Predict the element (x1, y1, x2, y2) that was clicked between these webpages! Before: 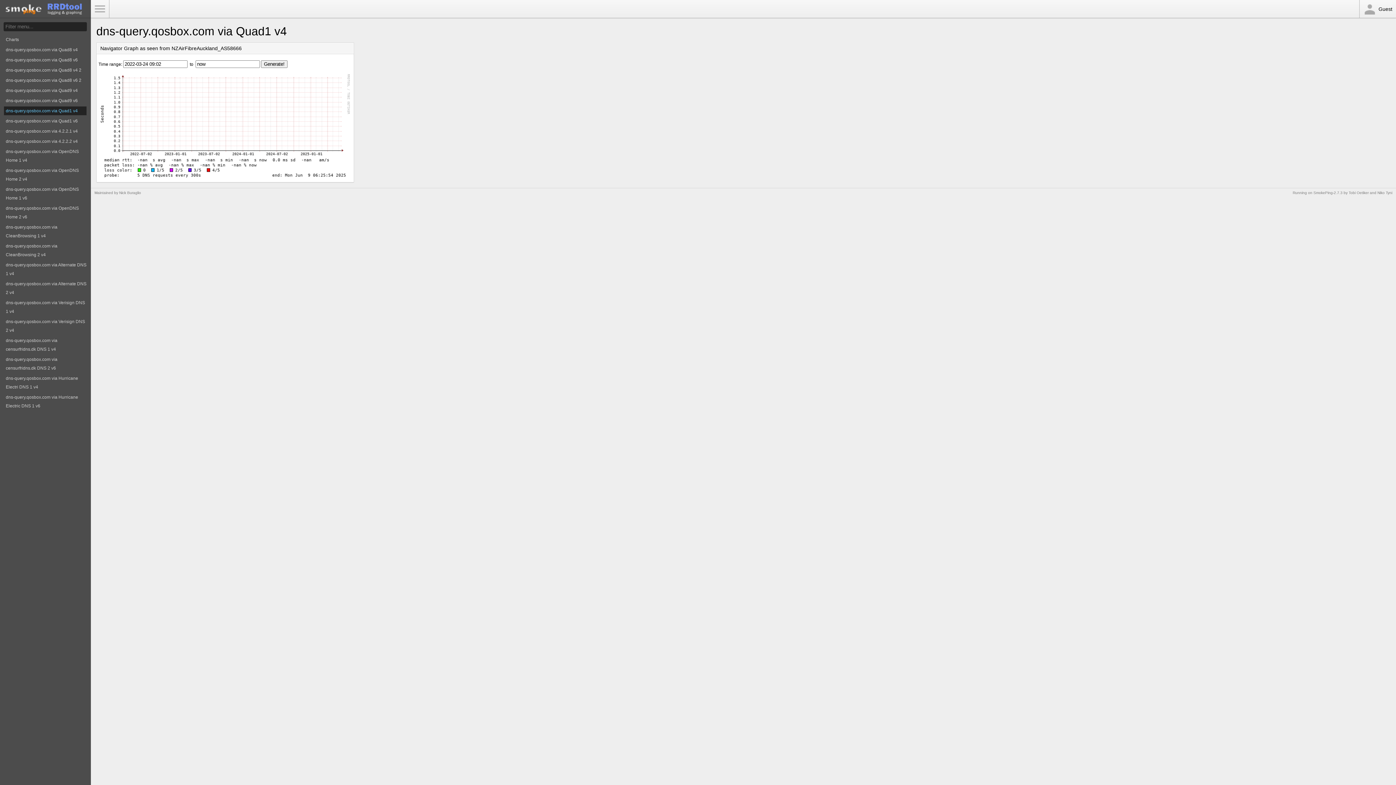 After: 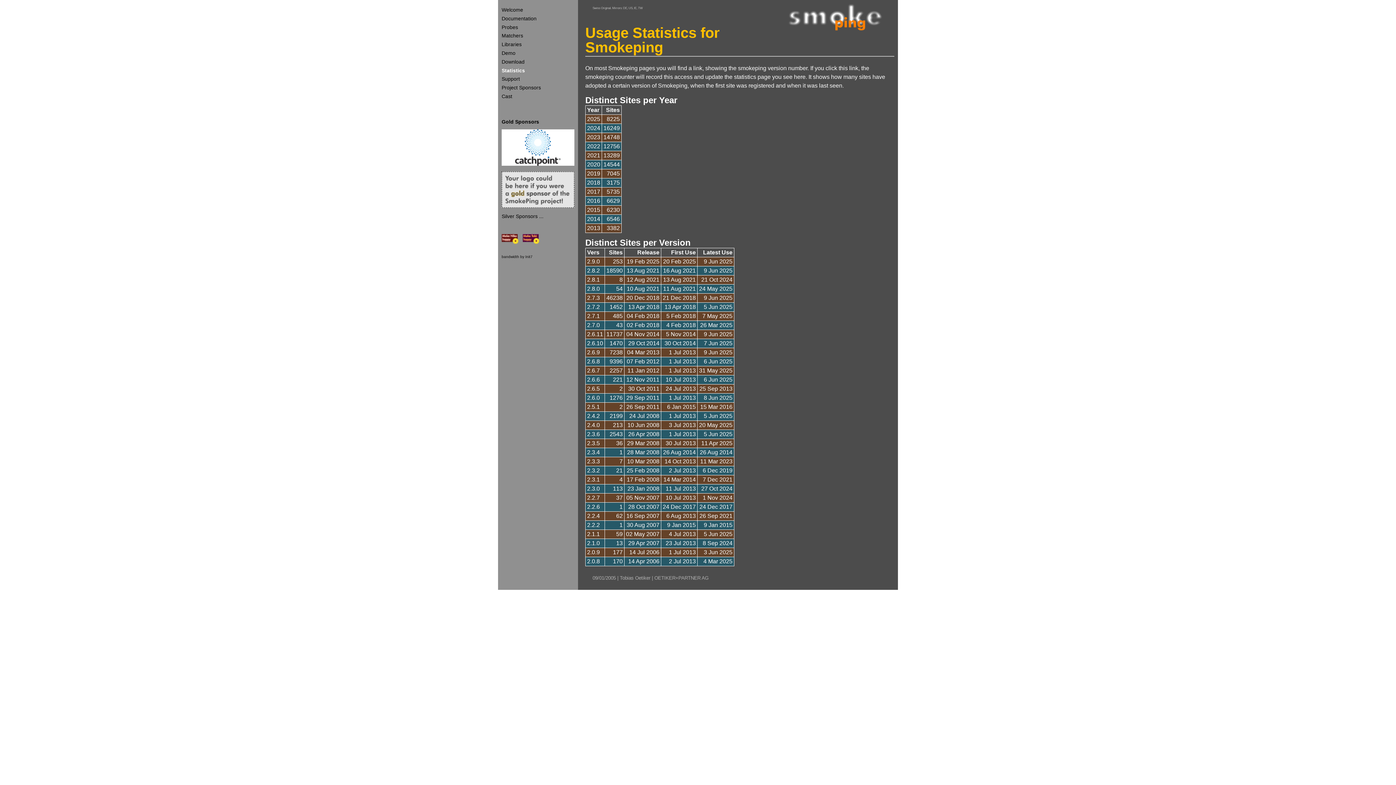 Action: bbox: (5, 10, 41, 15)